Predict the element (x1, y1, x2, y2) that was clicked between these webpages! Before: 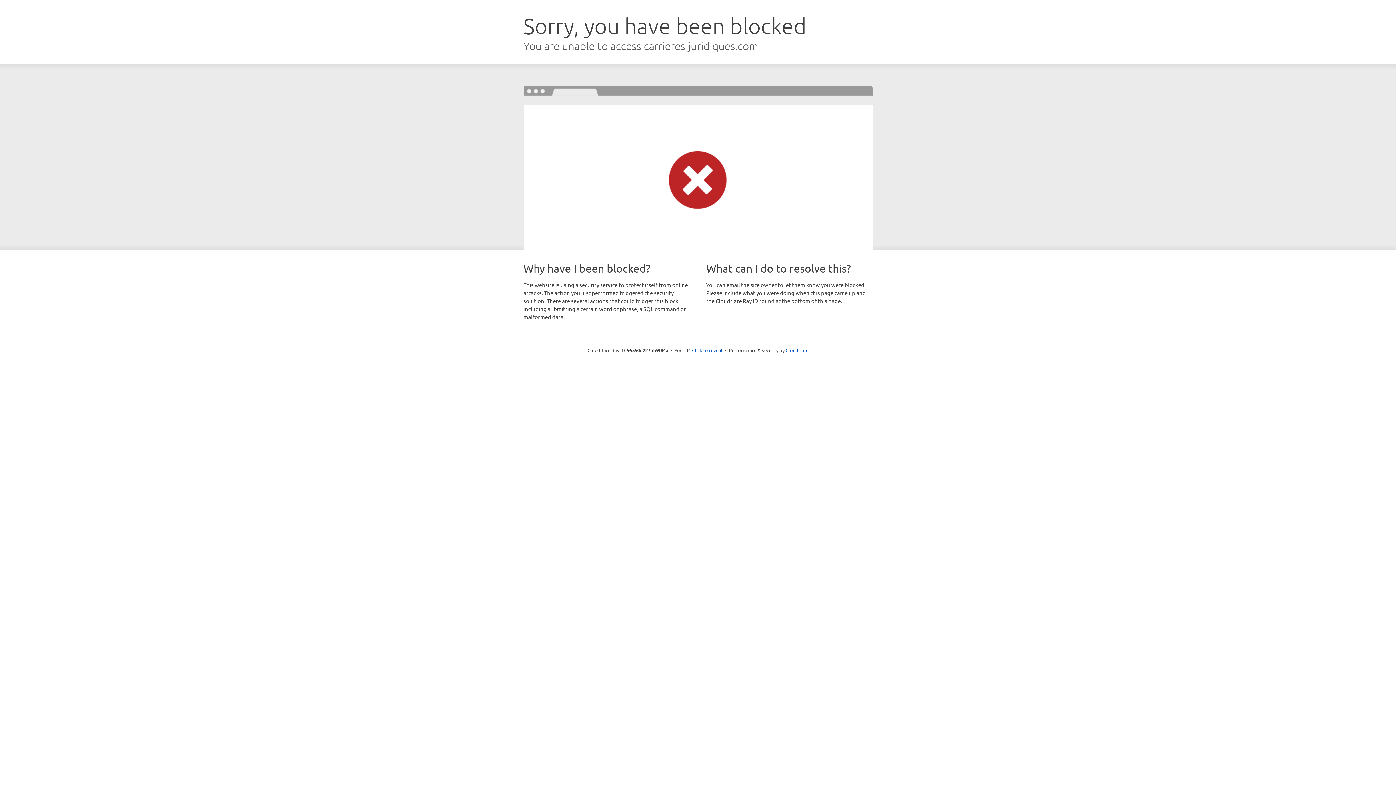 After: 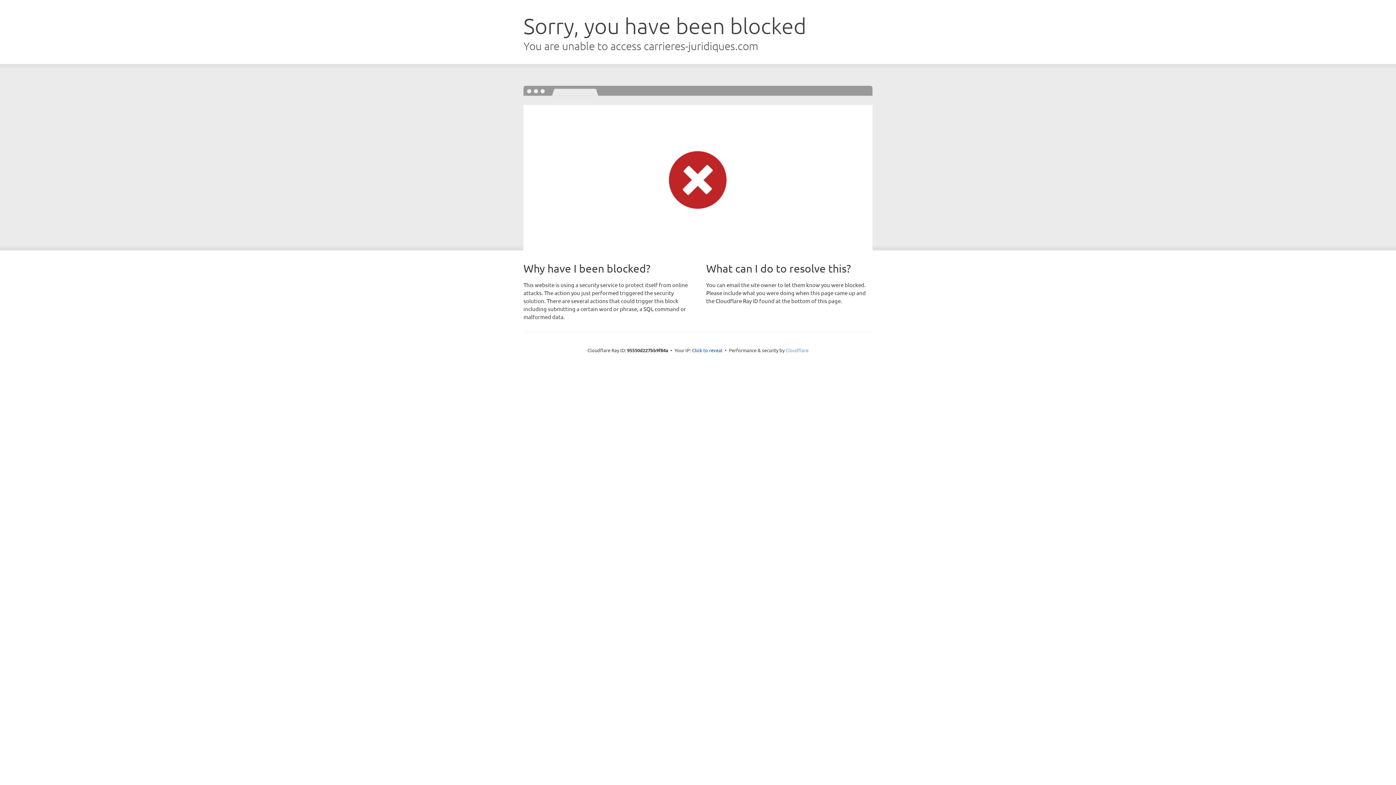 Action: bbox: (785, 347, 808, 353) label: Cloudflare